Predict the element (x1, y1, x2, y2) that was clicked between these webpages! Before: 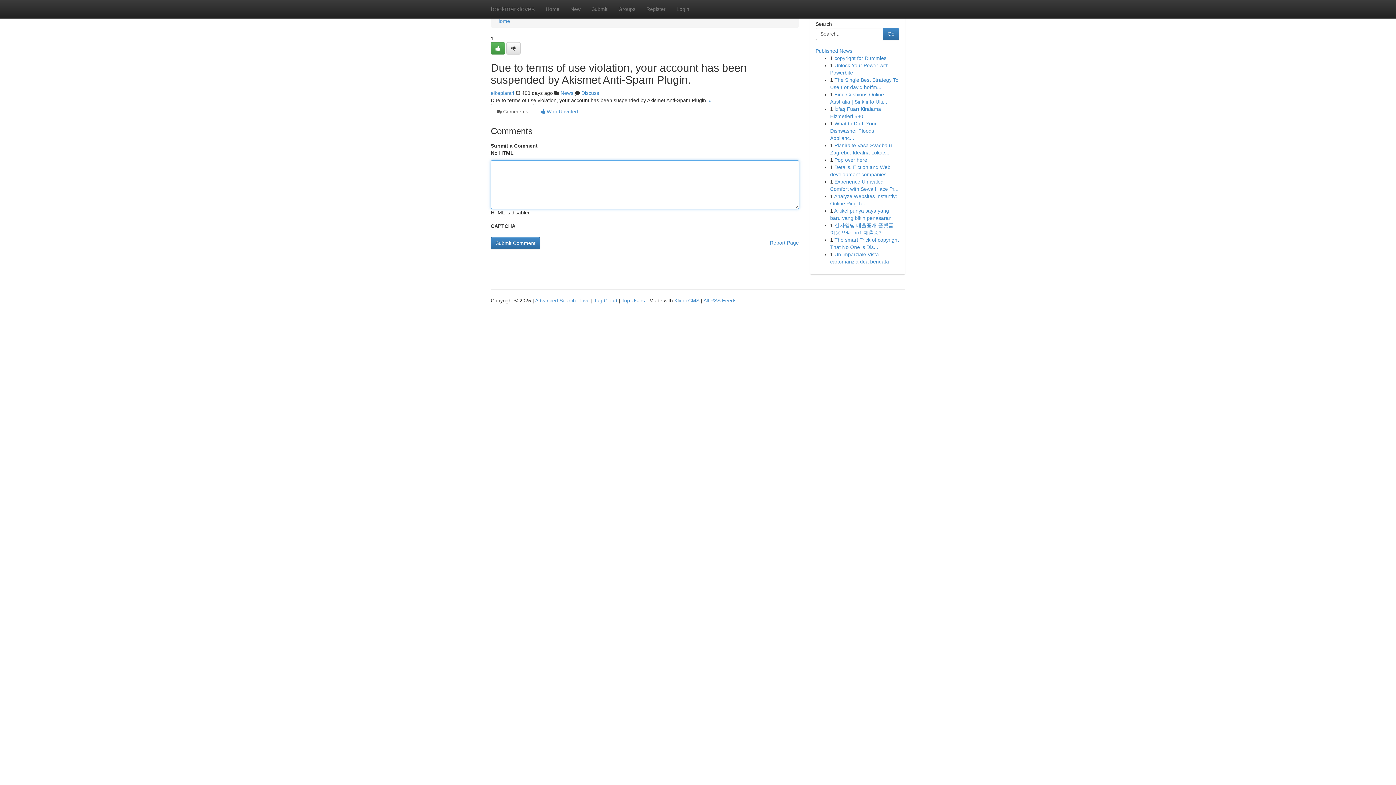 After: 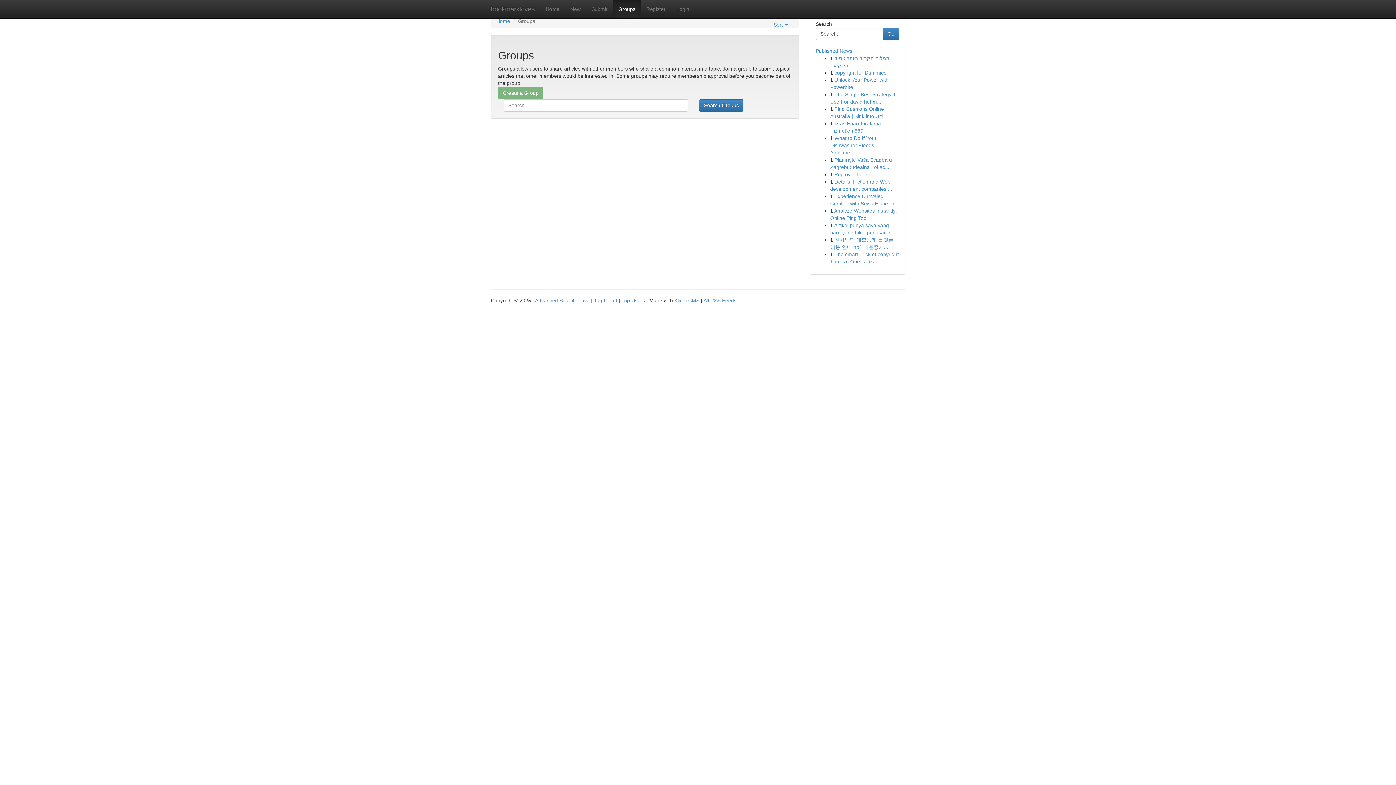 Action: bbox: (560, 90, 573, 96) label: News